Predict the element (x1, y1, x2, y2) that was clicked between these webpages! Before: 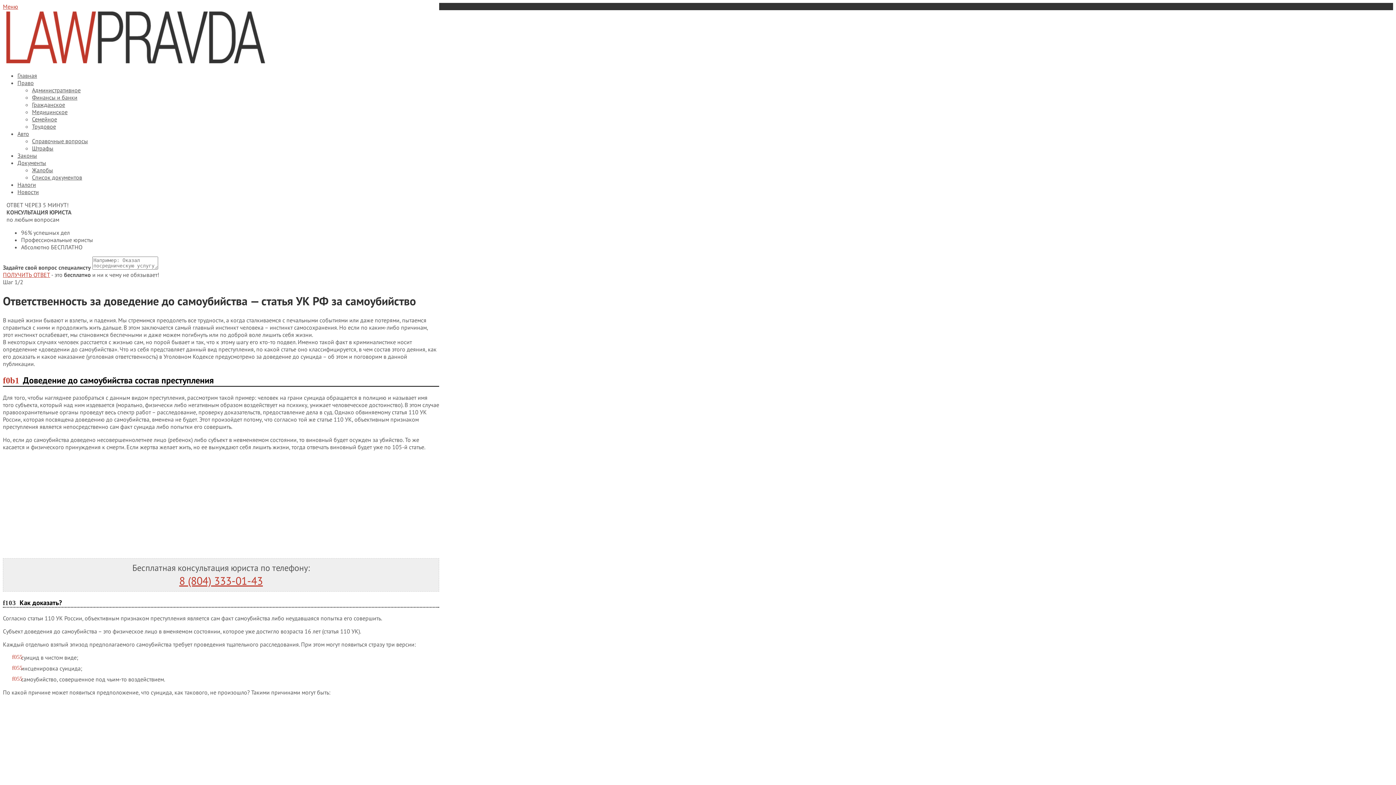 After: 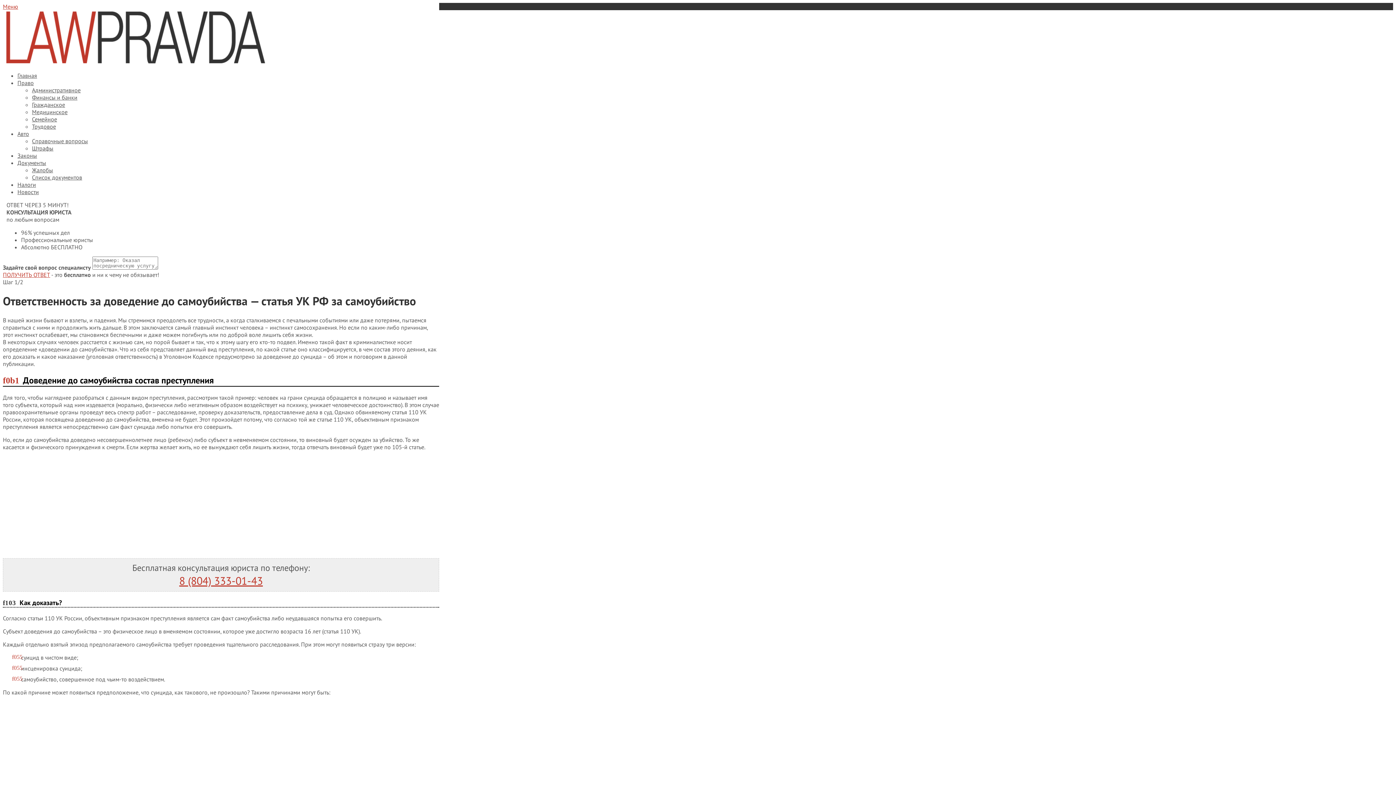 Action: label: Меню bbox: (2, 2, 18, 10)